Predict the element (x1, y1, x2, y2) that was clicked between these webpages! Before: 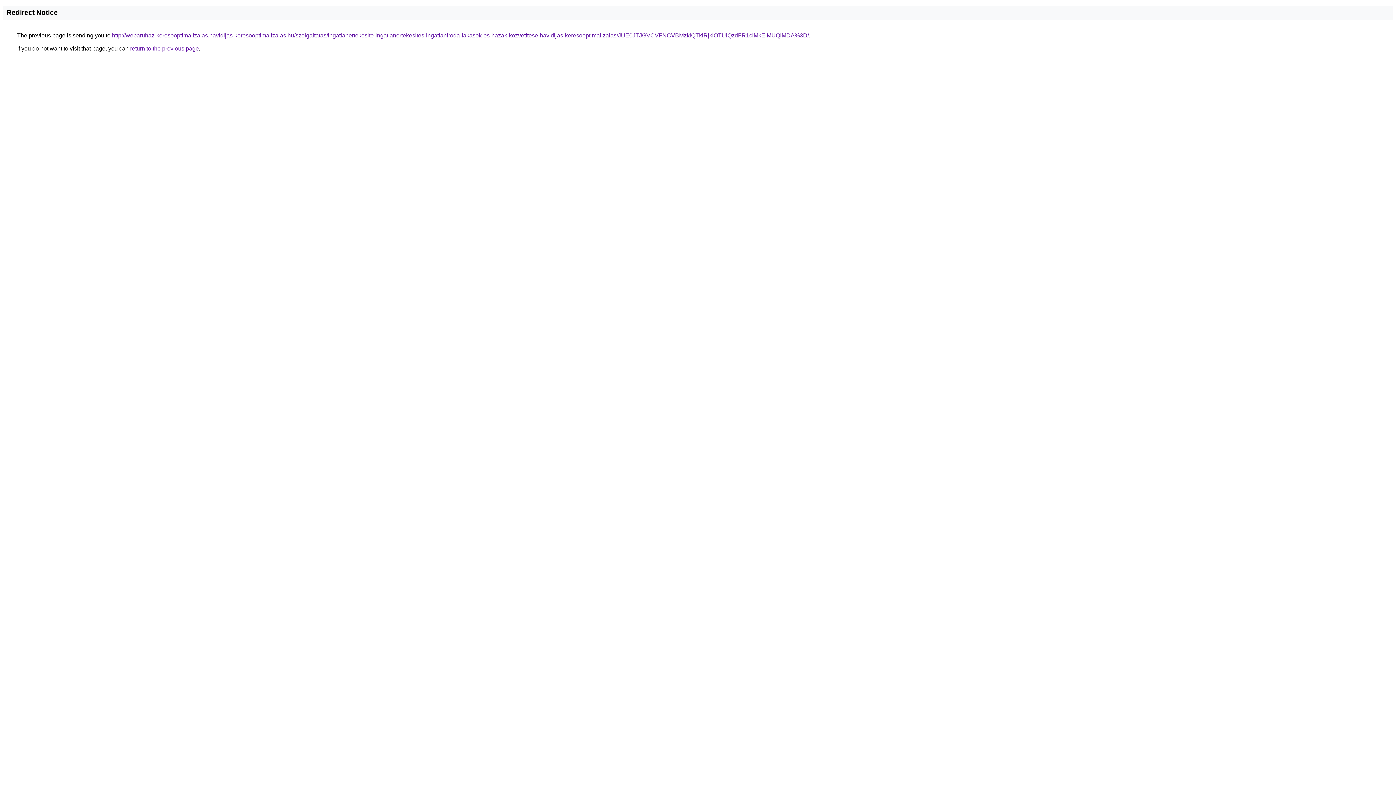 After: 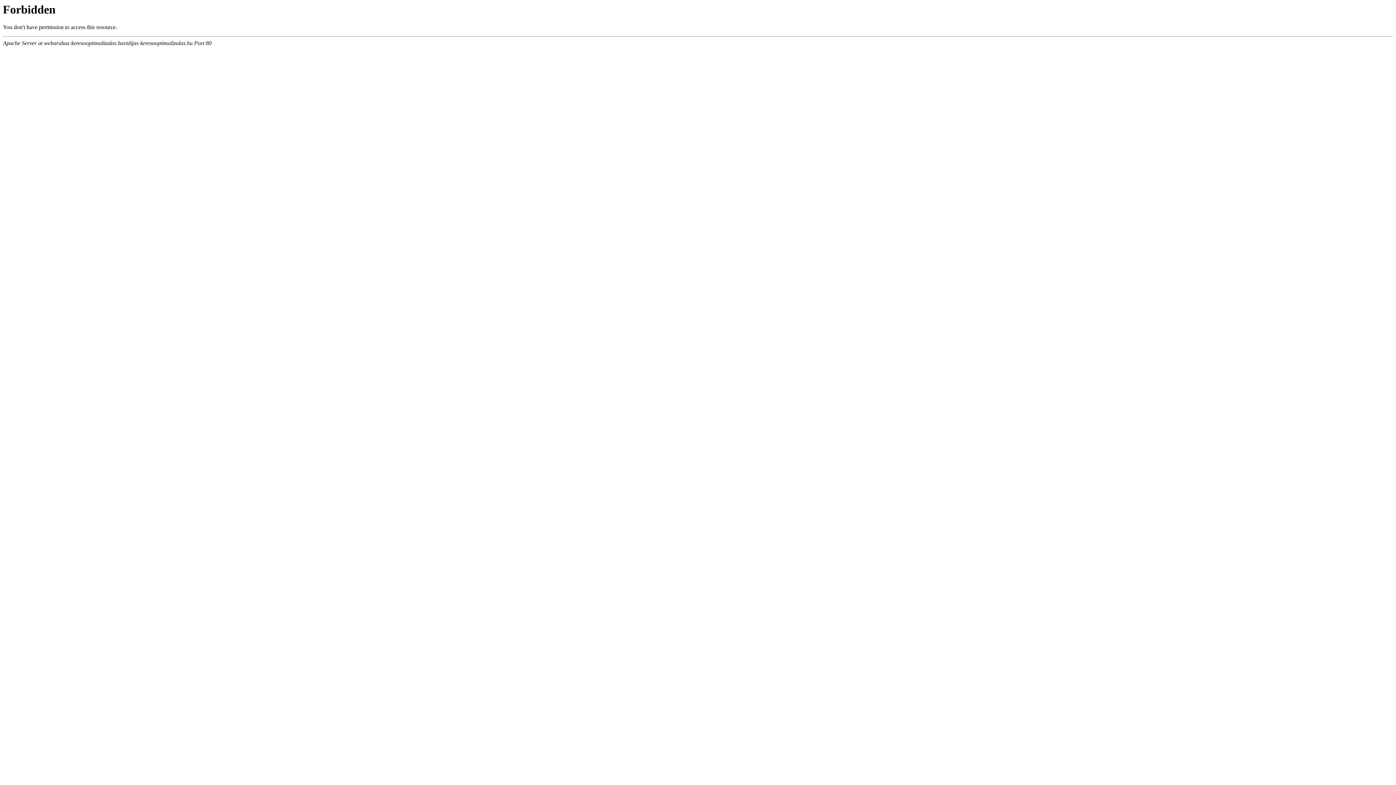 Action: bbox: (112, 32, 809, 38) label: http://webaruhaz-keresooptimalizalas.havidijas-keresooptimalizalas.hu/szolgaltatas/ingatlanertekesito-ingatlanertekesites-ingatlaniroda-lakasok-es-hazak-kozvetitese-havidijas-keresooptimalizalas/JUE0JTJGVCVFNCVBMzklQTklRjklOTUlQzdFR1clMkElMUQlMDA%3D/